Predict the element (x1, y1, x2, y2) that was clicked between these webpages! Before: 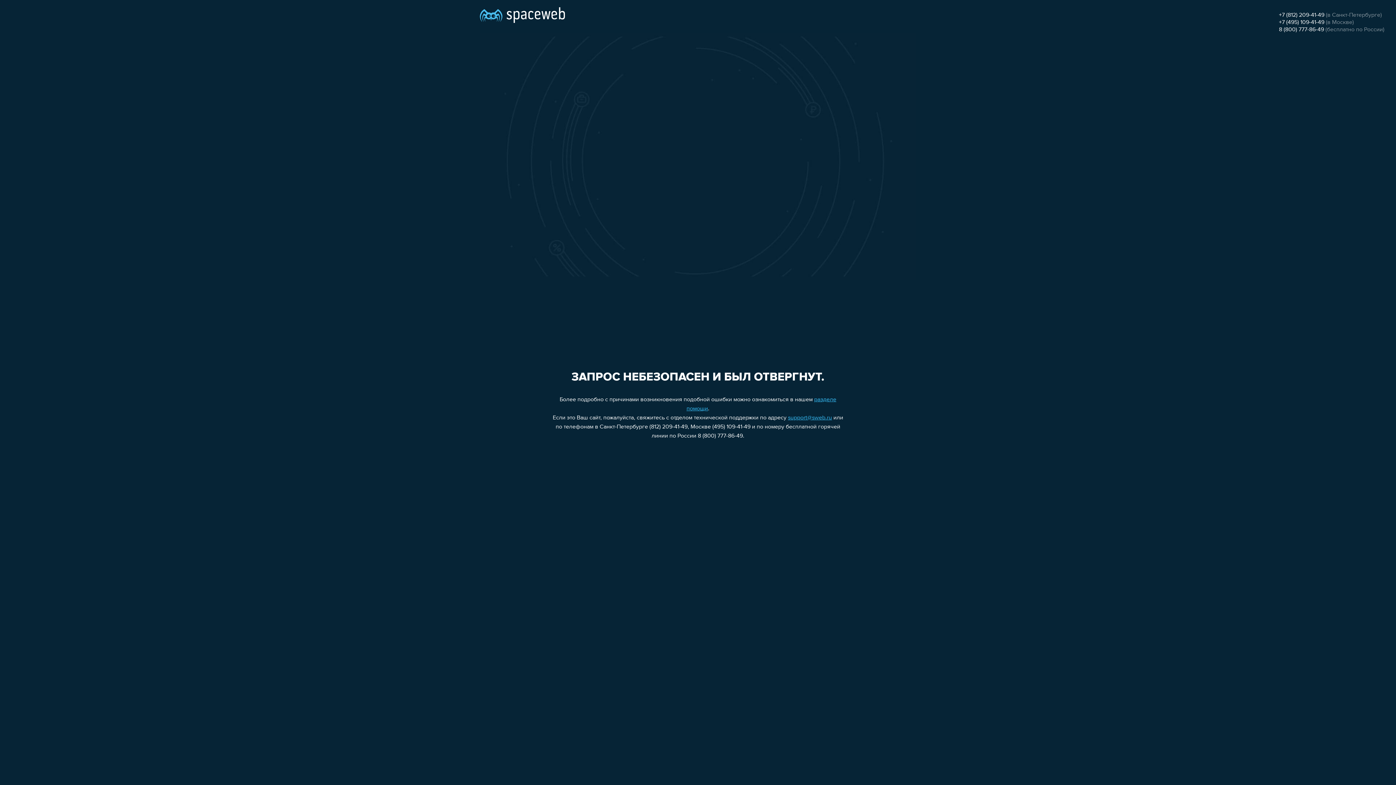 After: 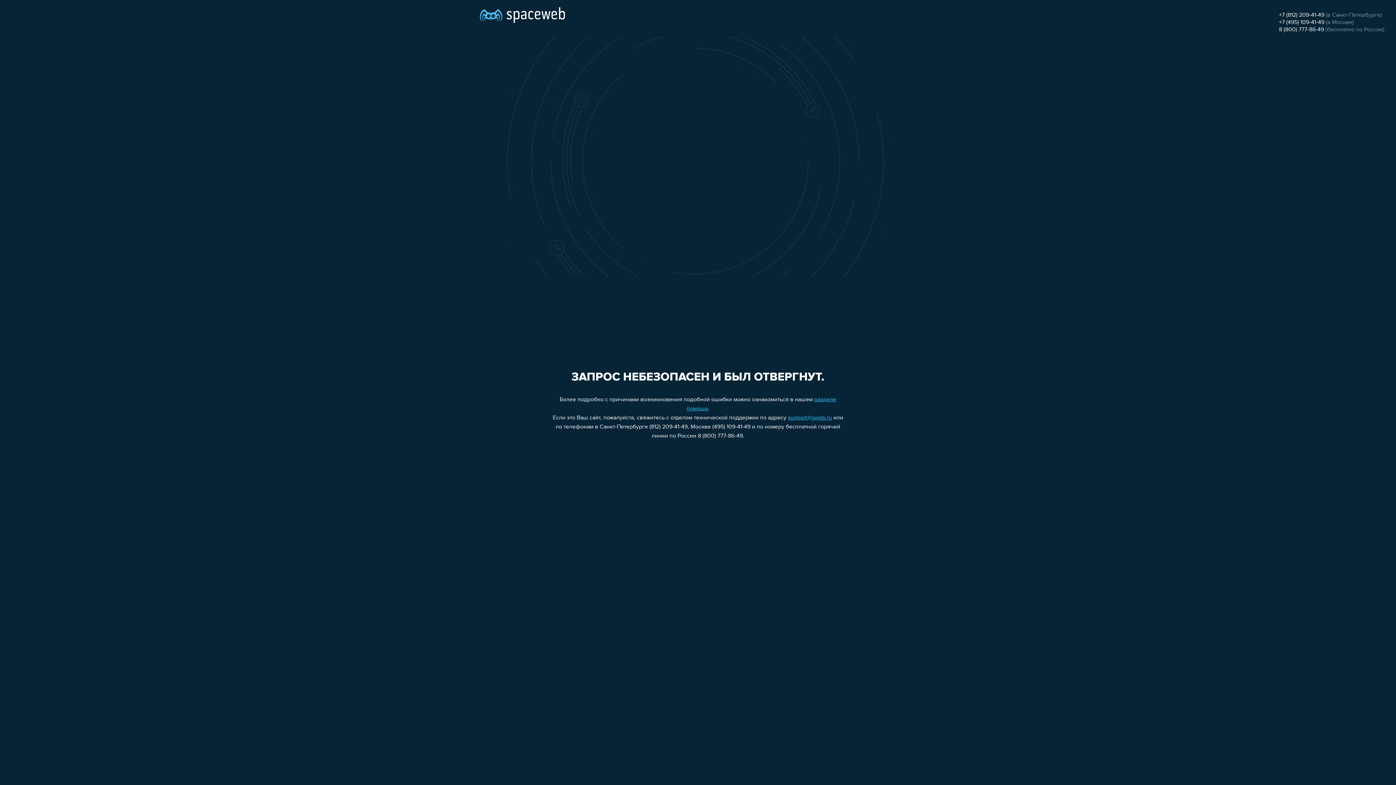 Action: bbox: (1279, 12, 1324, 18) label: +7 (812) 209-41-49